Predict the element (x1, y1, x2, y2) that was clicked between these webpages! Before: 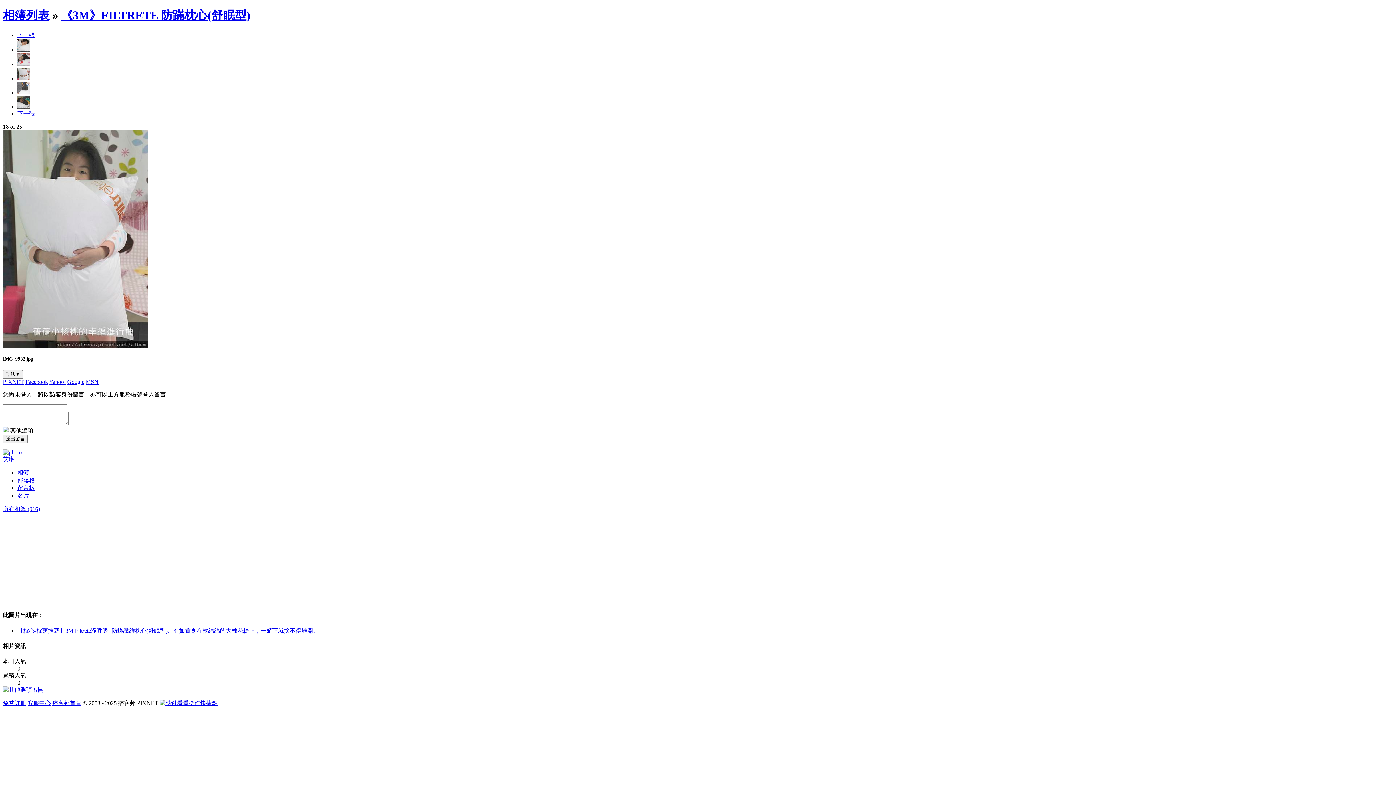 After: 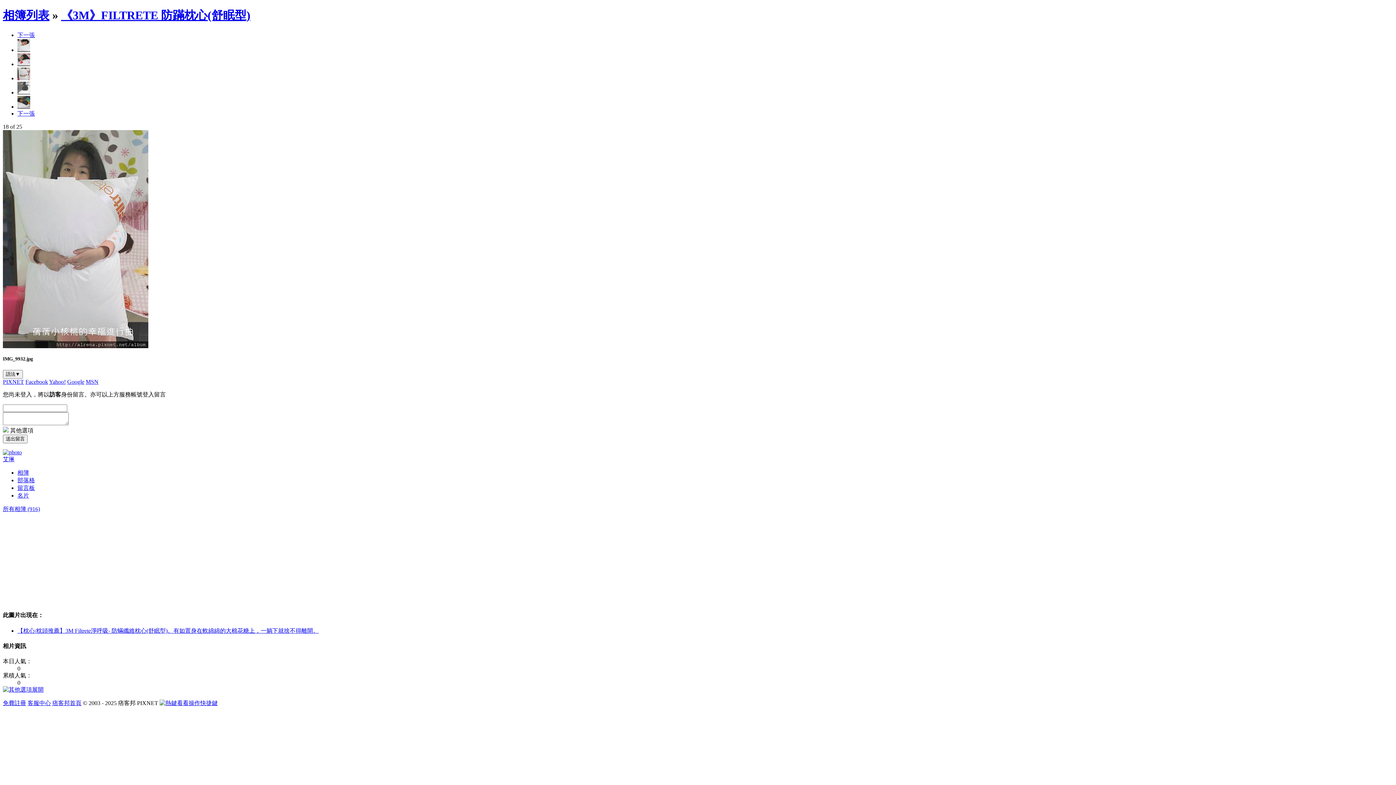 Action: bbox: (17, 75, 30, 81)